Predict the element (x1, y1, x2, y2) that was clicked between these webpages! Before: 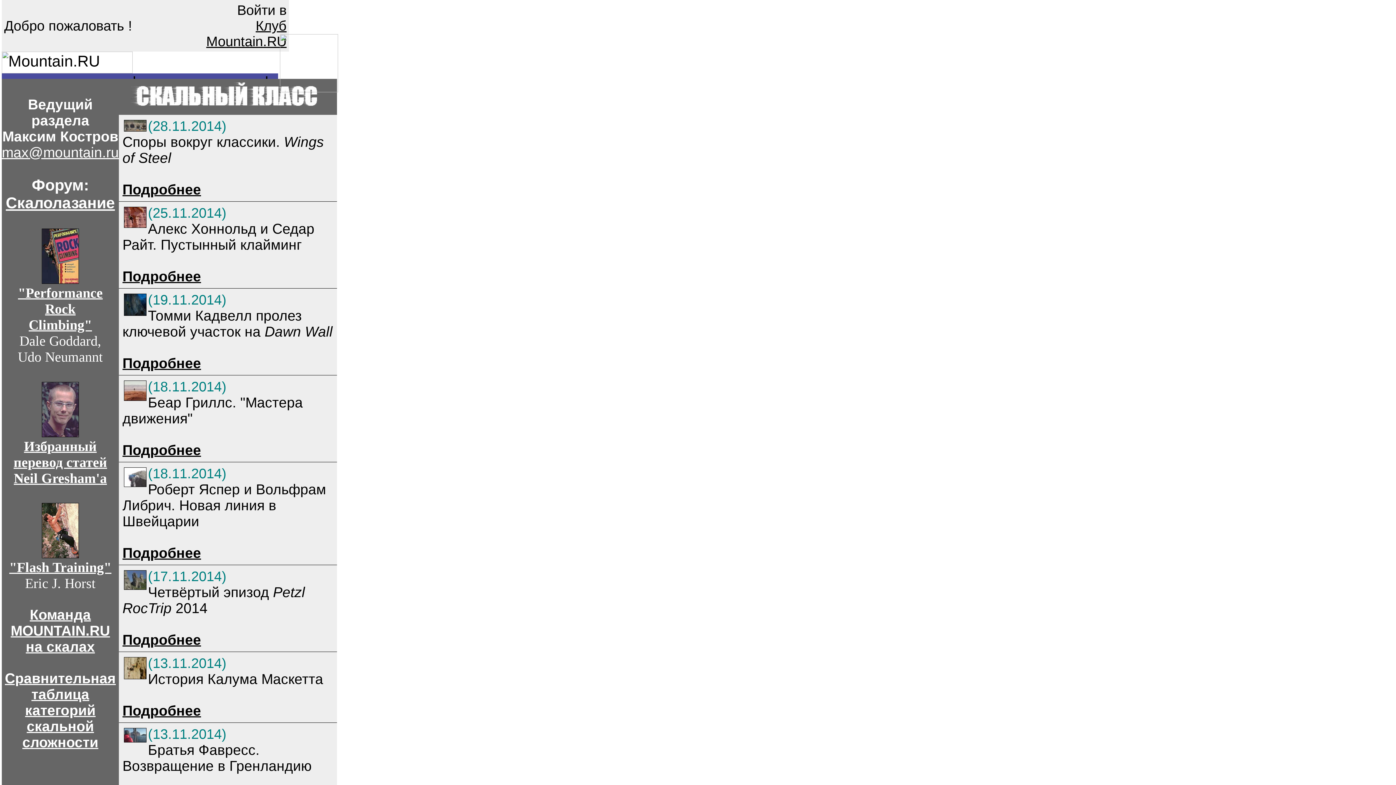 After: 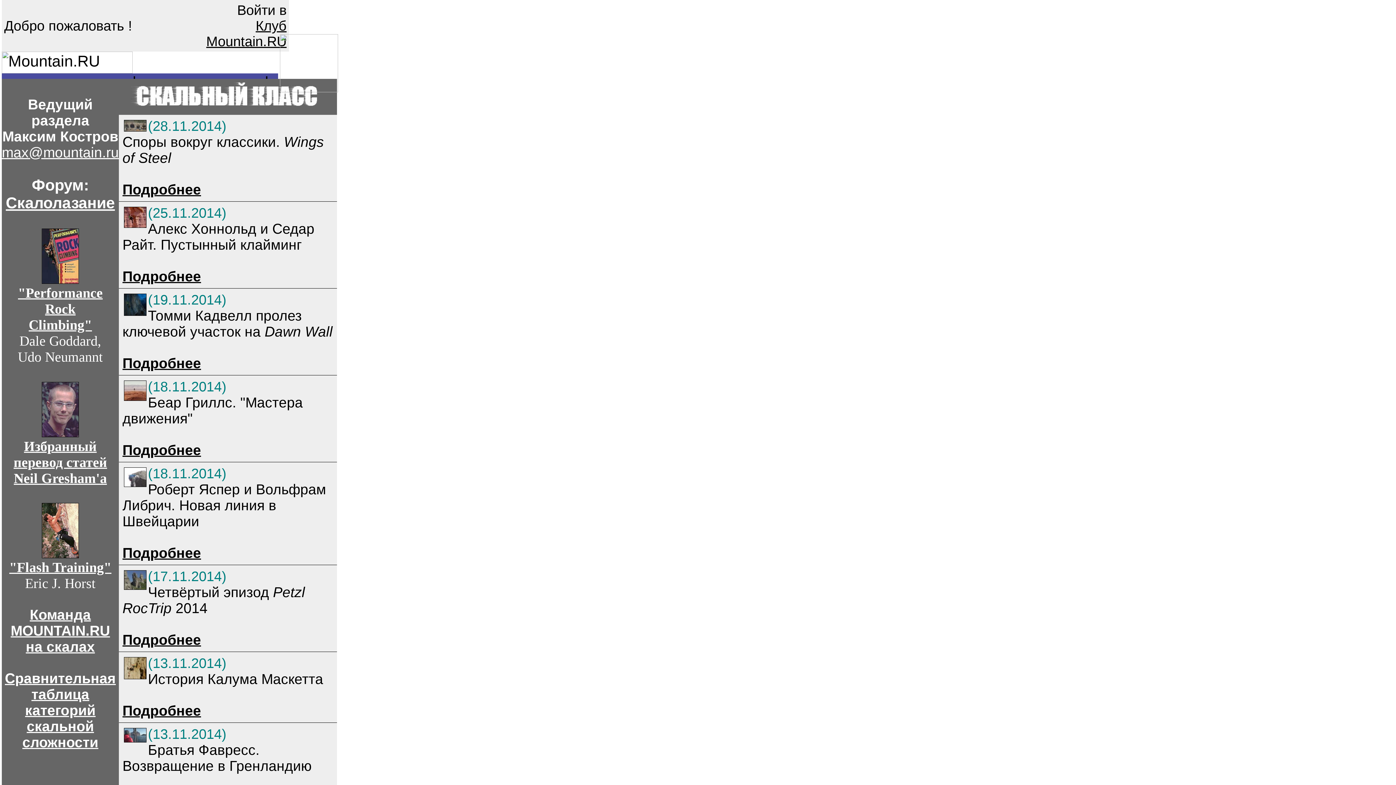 Action: bbox: (122, 442, 201, 458) label: Подробнее